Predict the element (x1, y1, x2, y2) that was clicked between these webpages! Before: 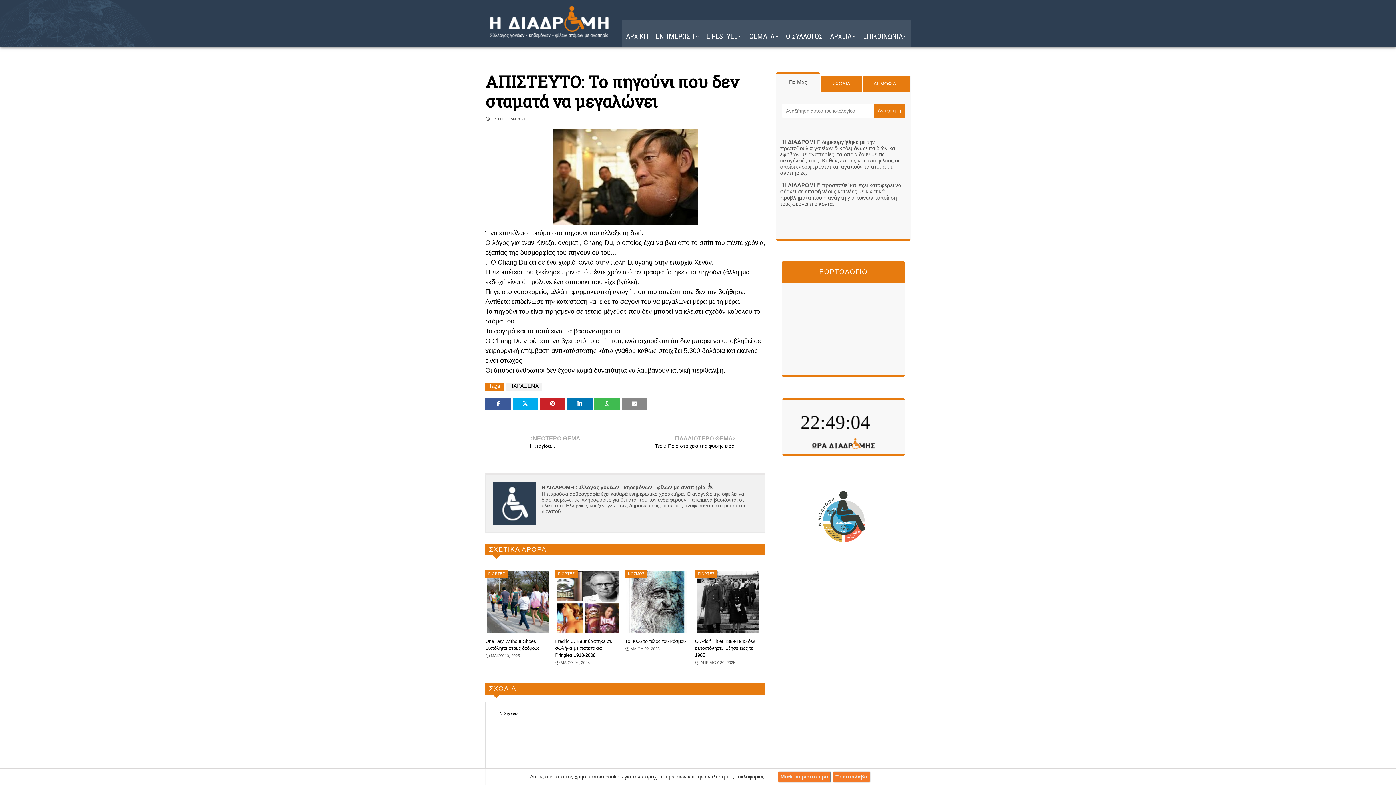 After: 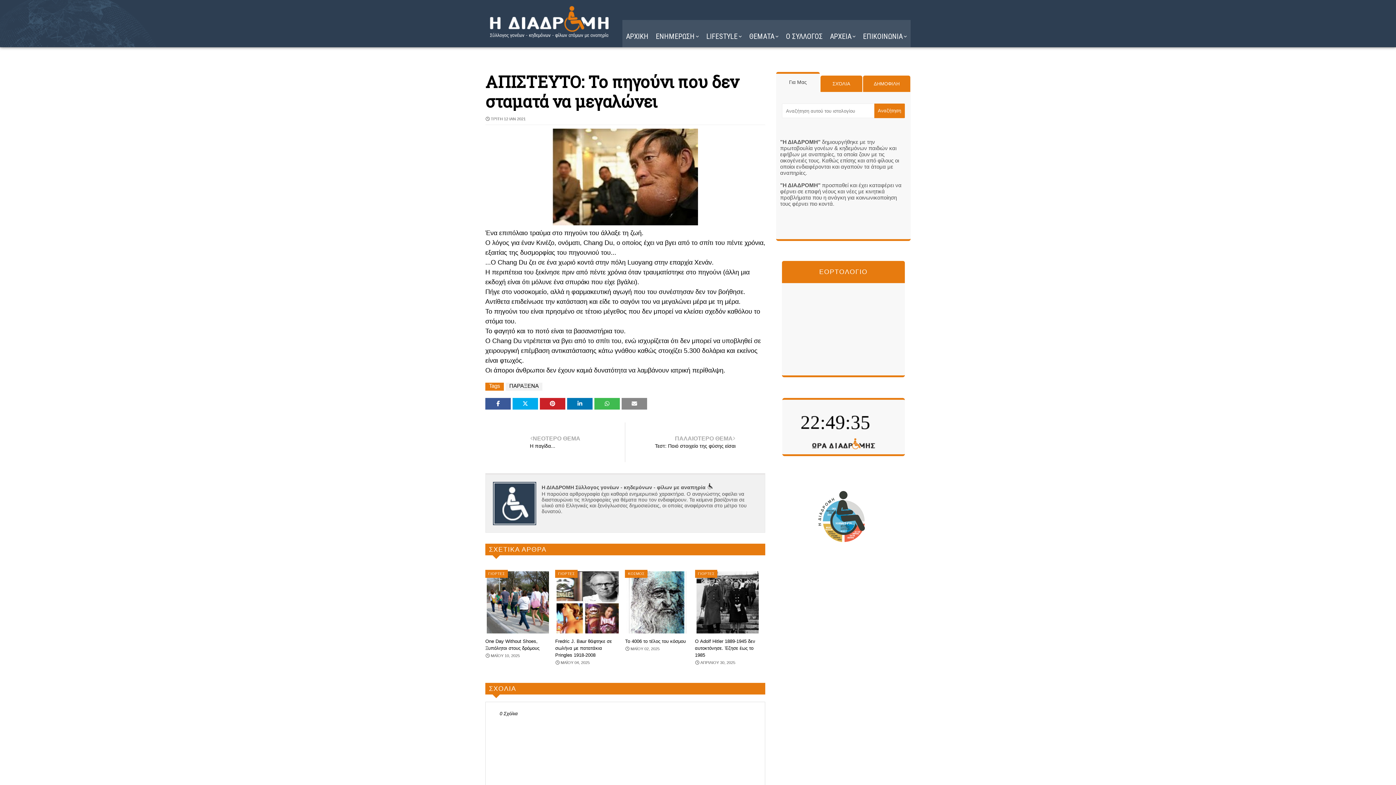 Action: bbox: (833, 772, 869, 782) label: Το κατάλαβα